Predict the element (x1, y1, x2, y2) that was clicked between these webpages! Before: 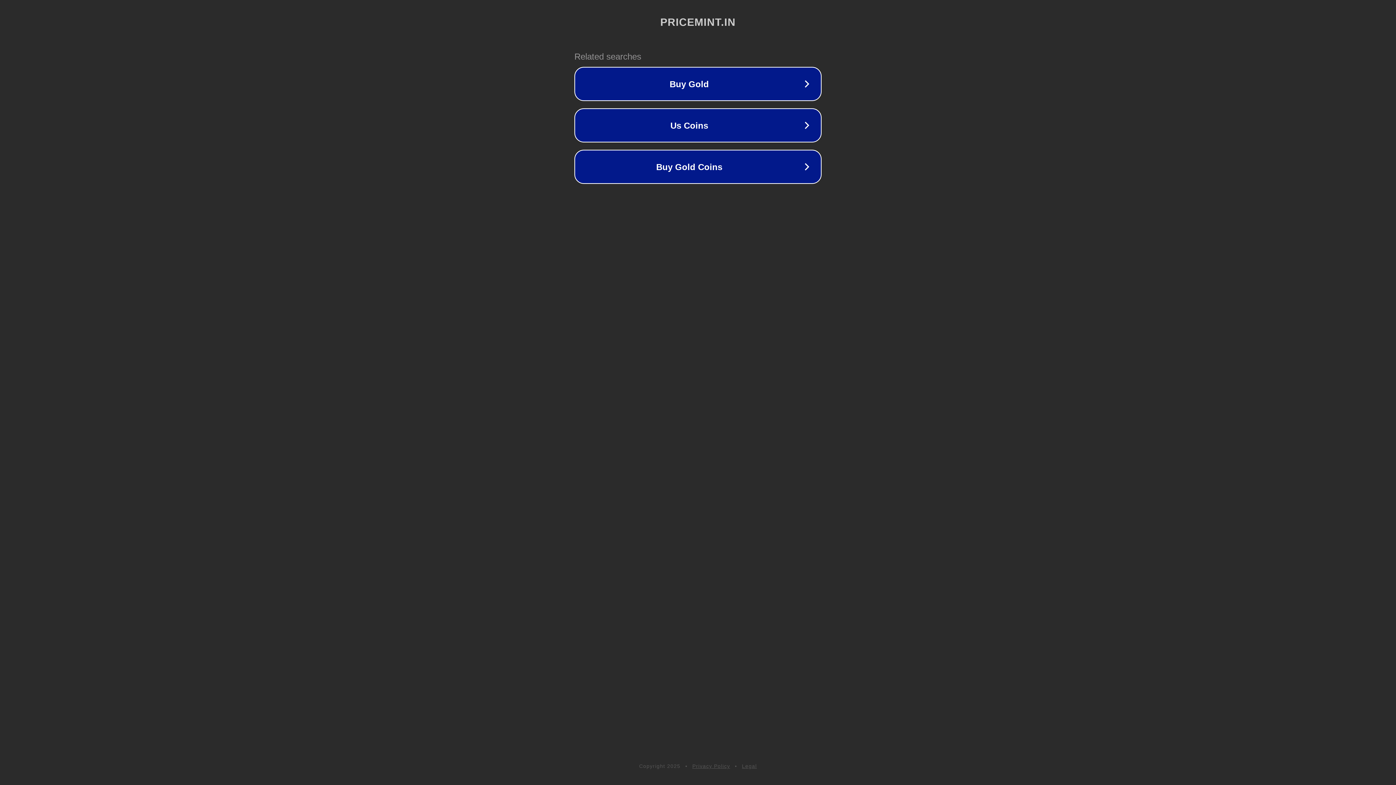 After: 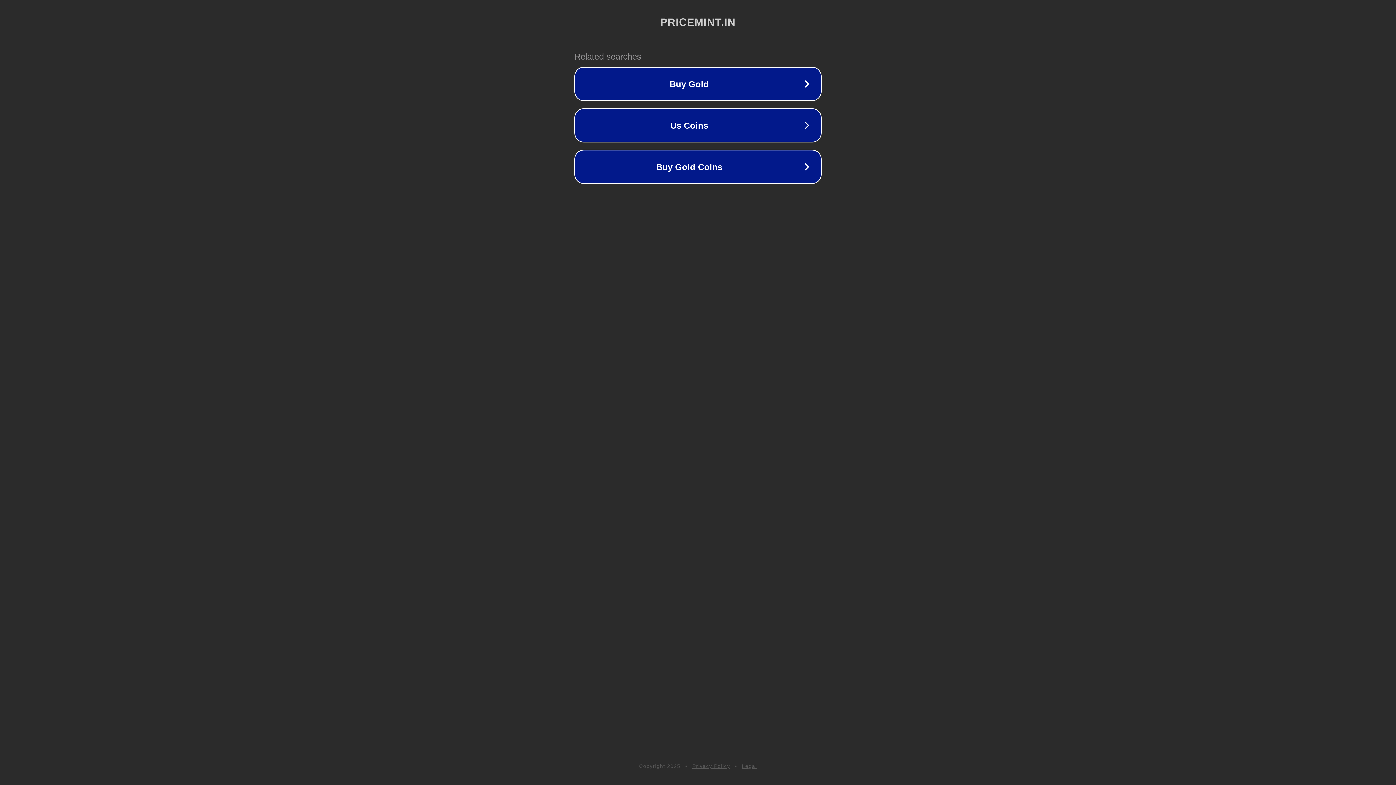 Action: bbox: (692, 763, 730, 769) label: Privacy Policy